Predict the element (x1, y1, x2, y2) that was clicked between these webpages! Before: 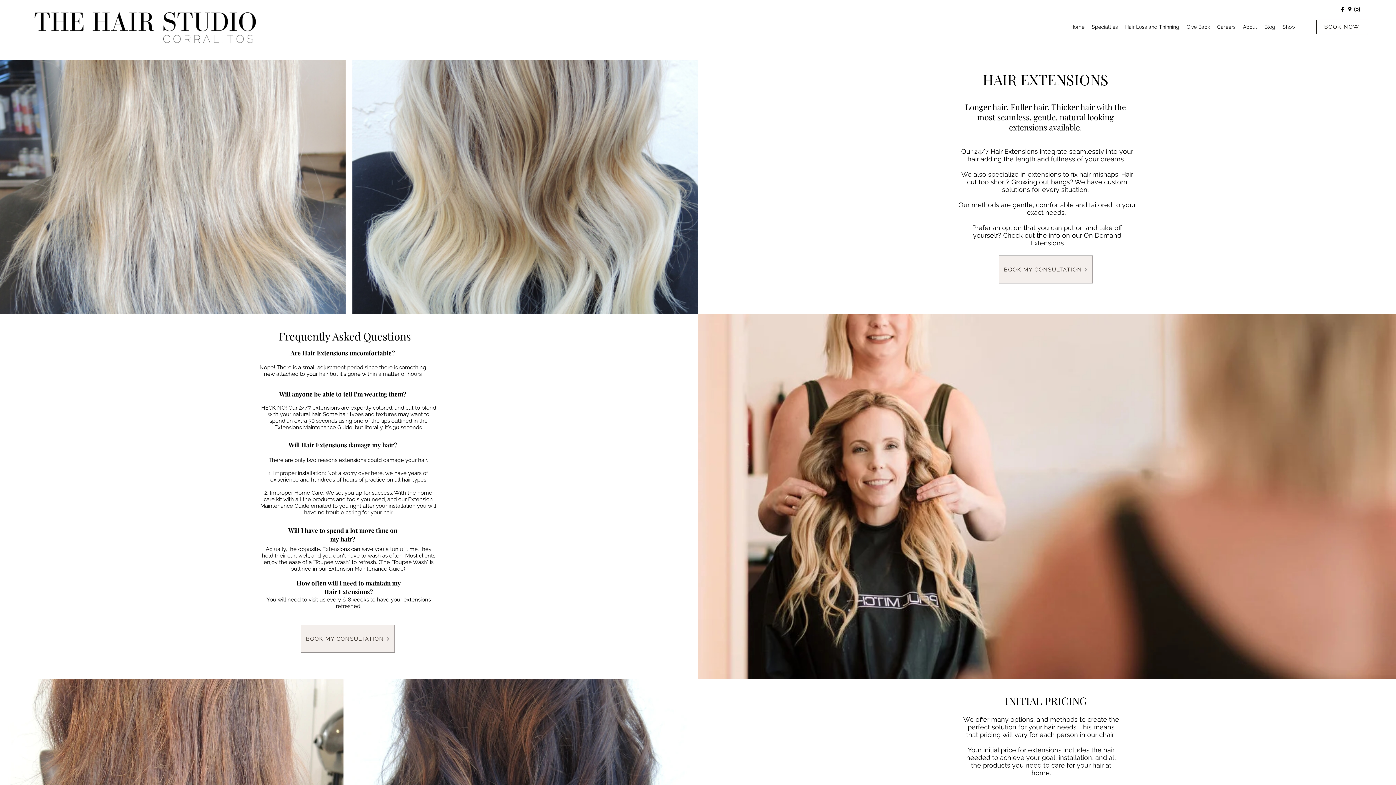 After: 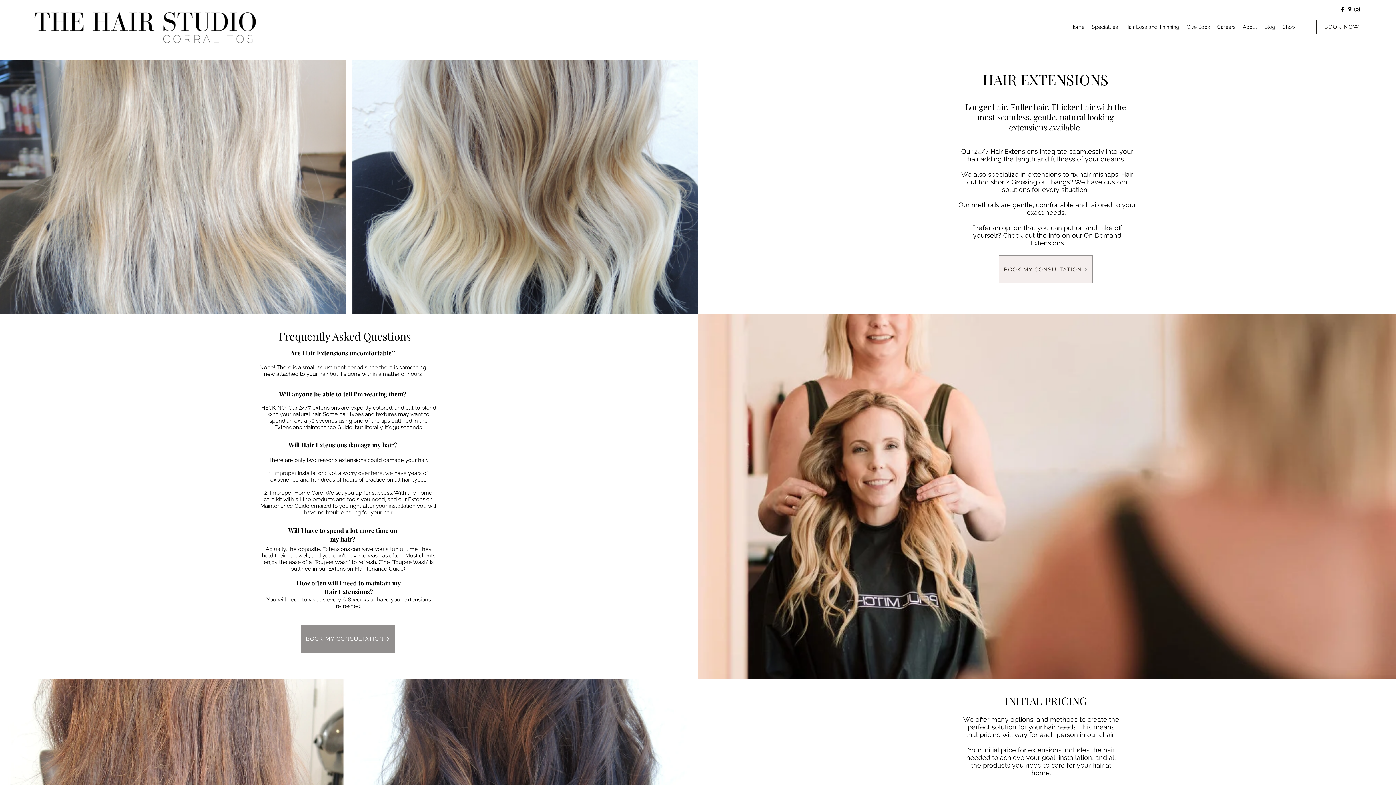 Action: label: BOOK MY CONSULTATION bbox: (301, 625, 394, 653)